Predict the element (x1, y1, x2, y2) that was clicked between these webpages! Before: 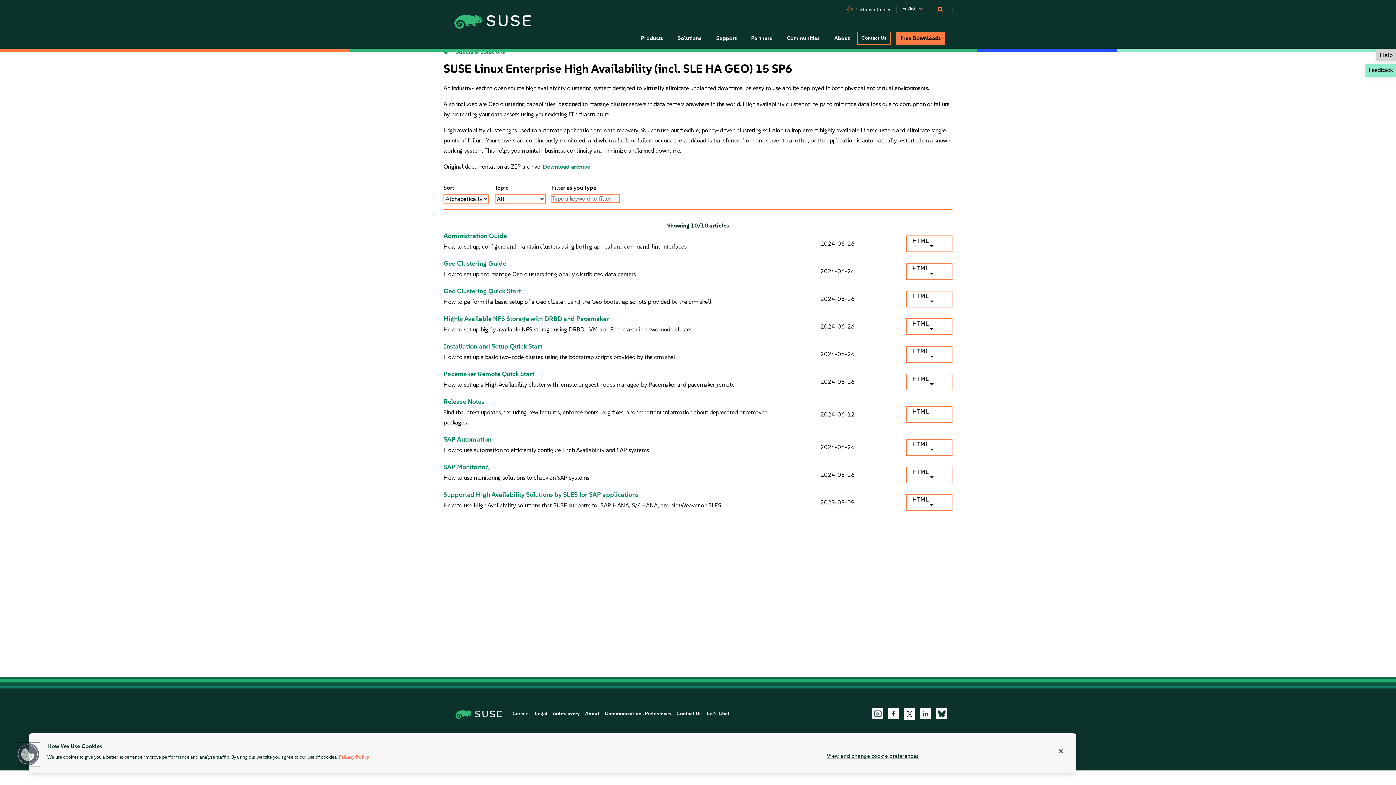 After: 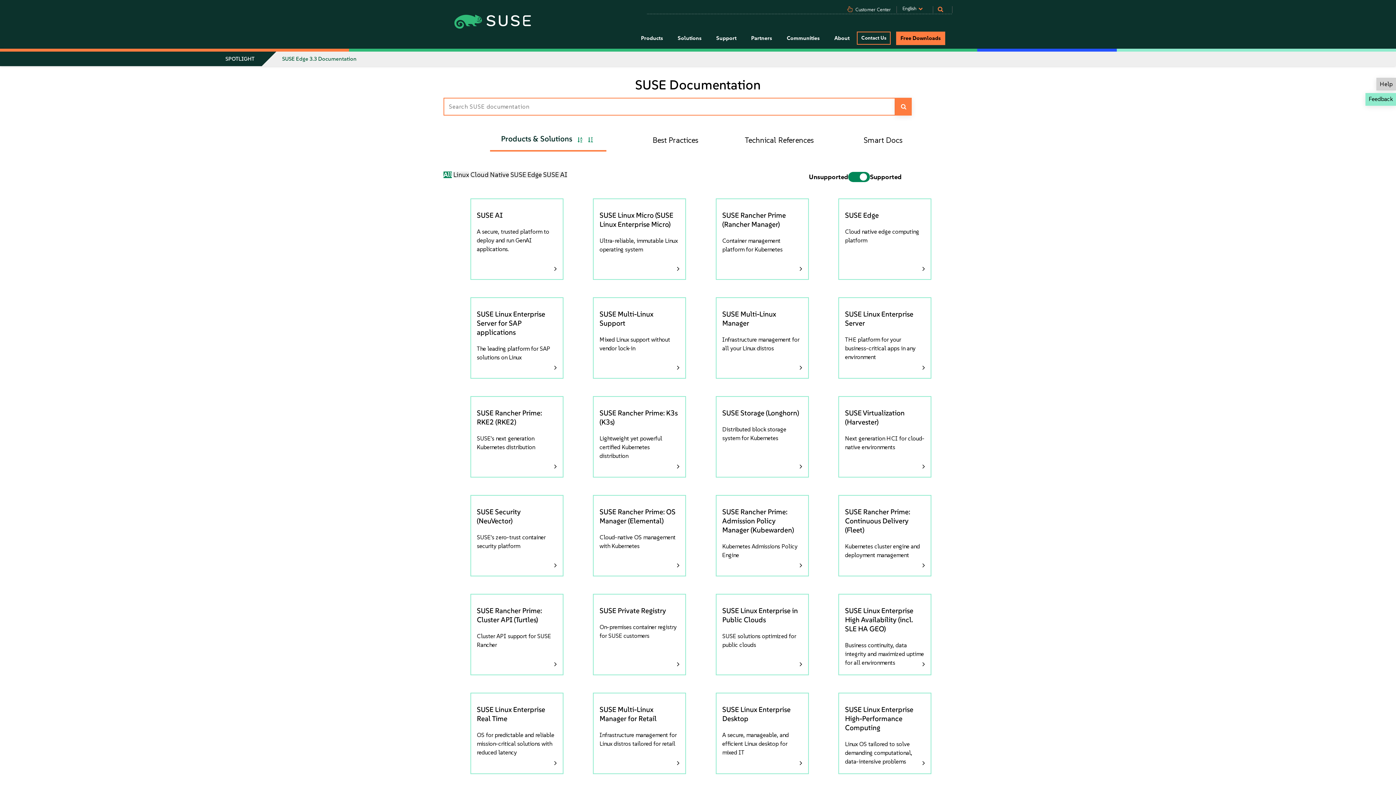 Action: label:  Products & Solutions bbox: (443, 48, 505, 55)